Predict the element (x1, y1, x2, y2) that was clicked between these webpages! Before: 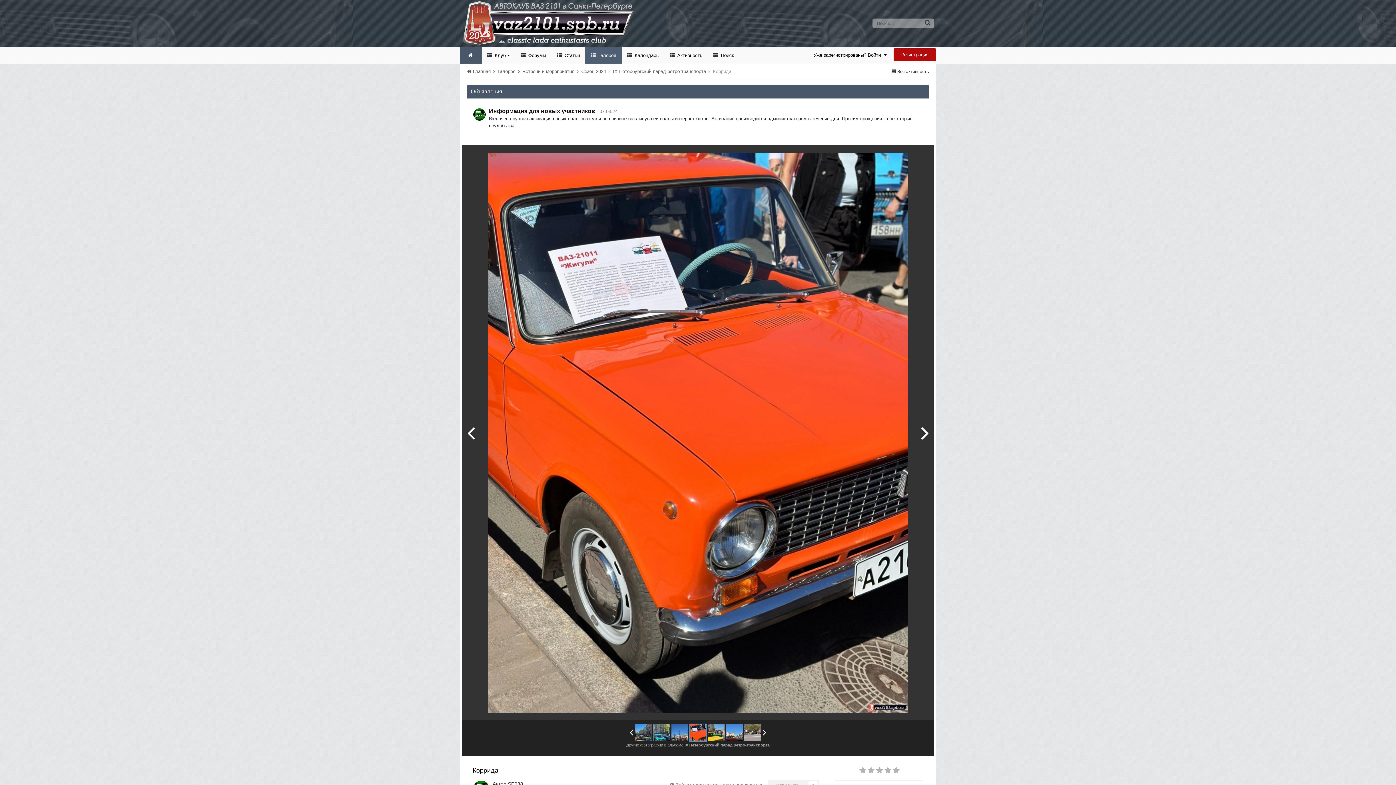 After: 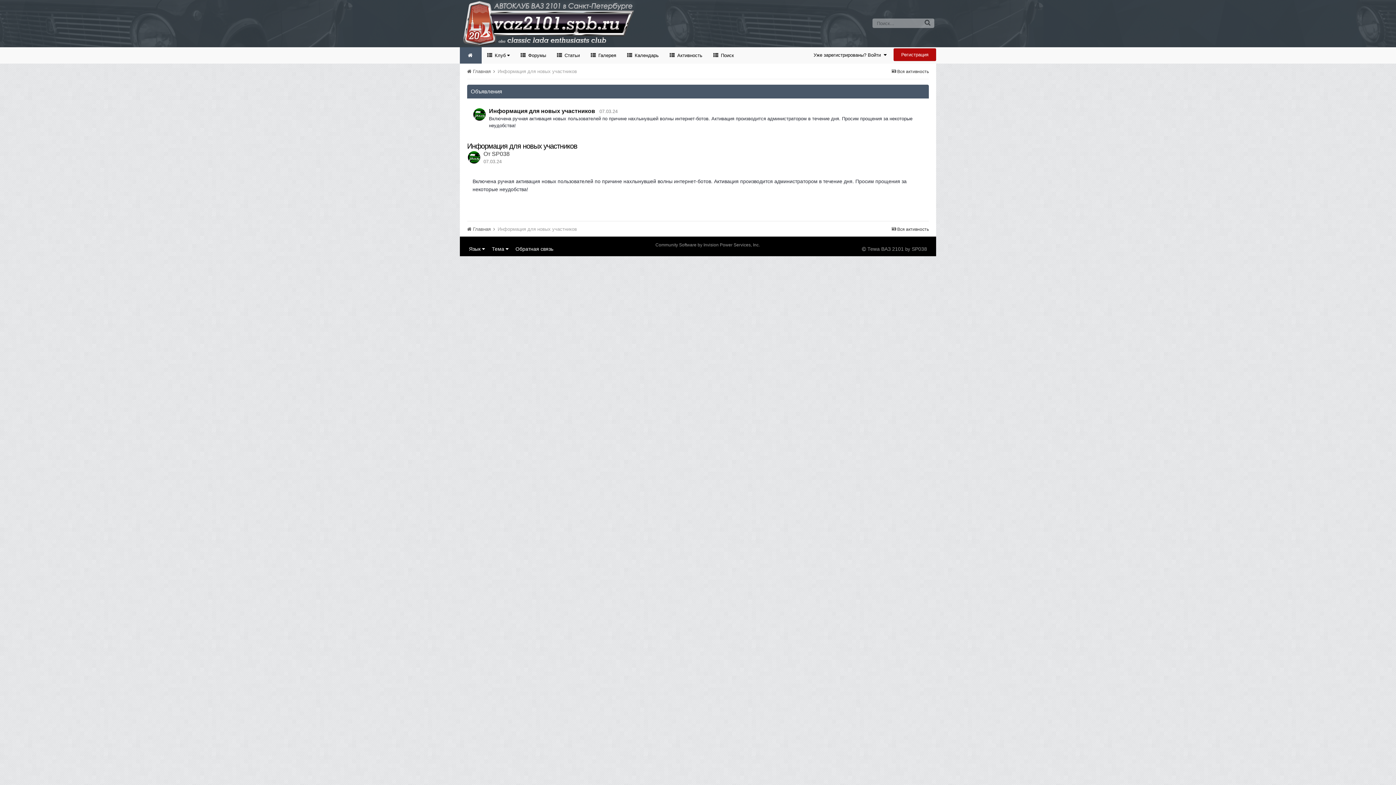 Action: label: Информация для новых участников bbox: (489, 108, 595, 114)